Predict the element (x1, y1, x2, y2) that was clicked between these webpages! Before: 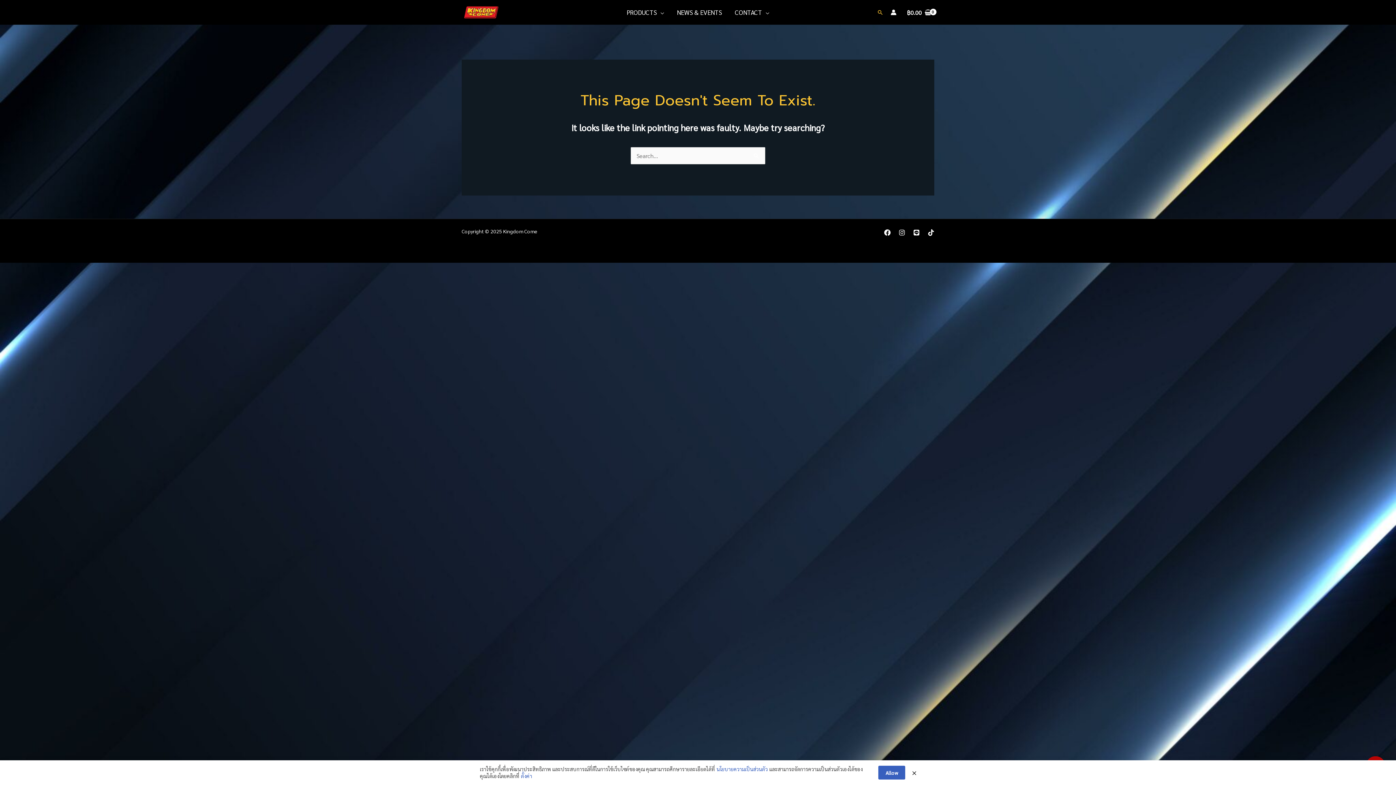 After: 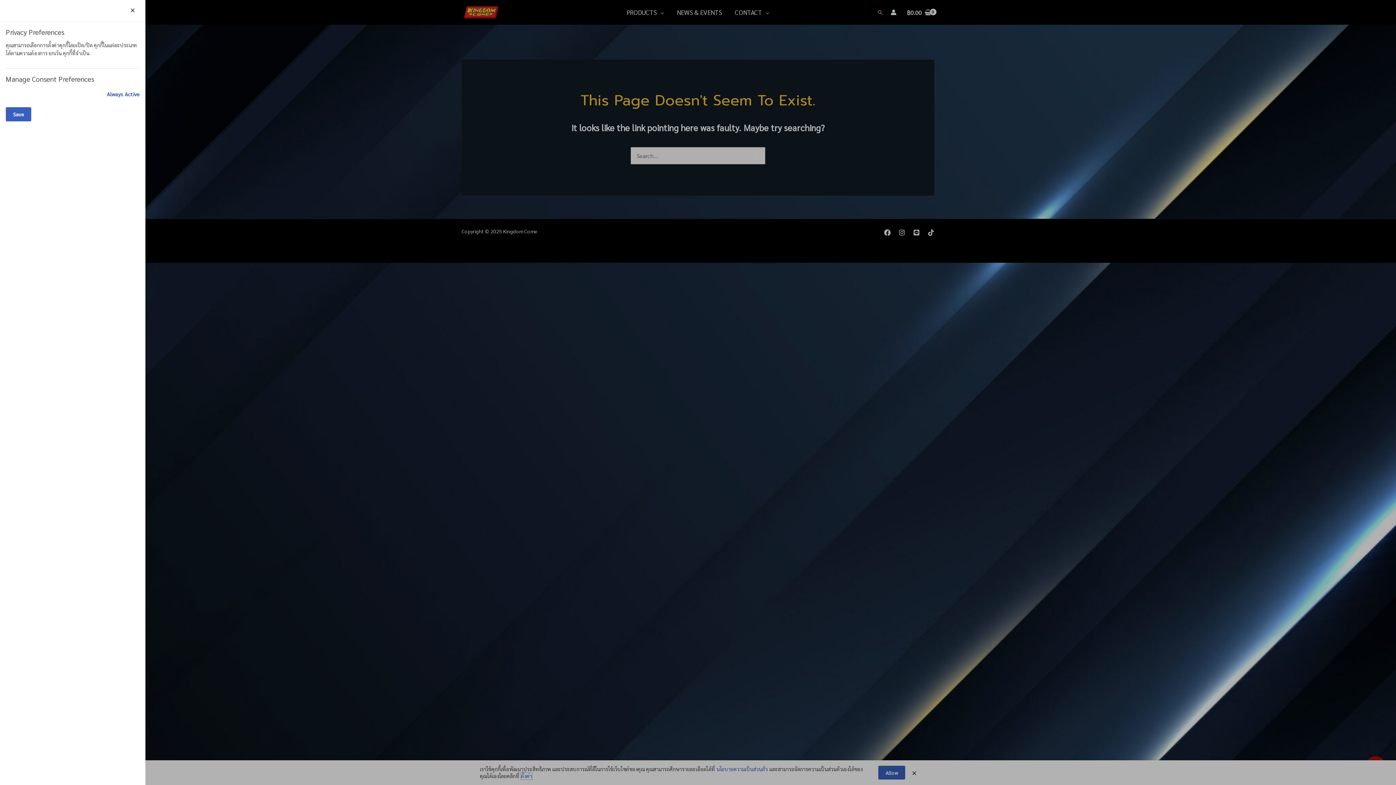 Action: label: ตั้งค่า bbox: (521, 773, 532, 780)